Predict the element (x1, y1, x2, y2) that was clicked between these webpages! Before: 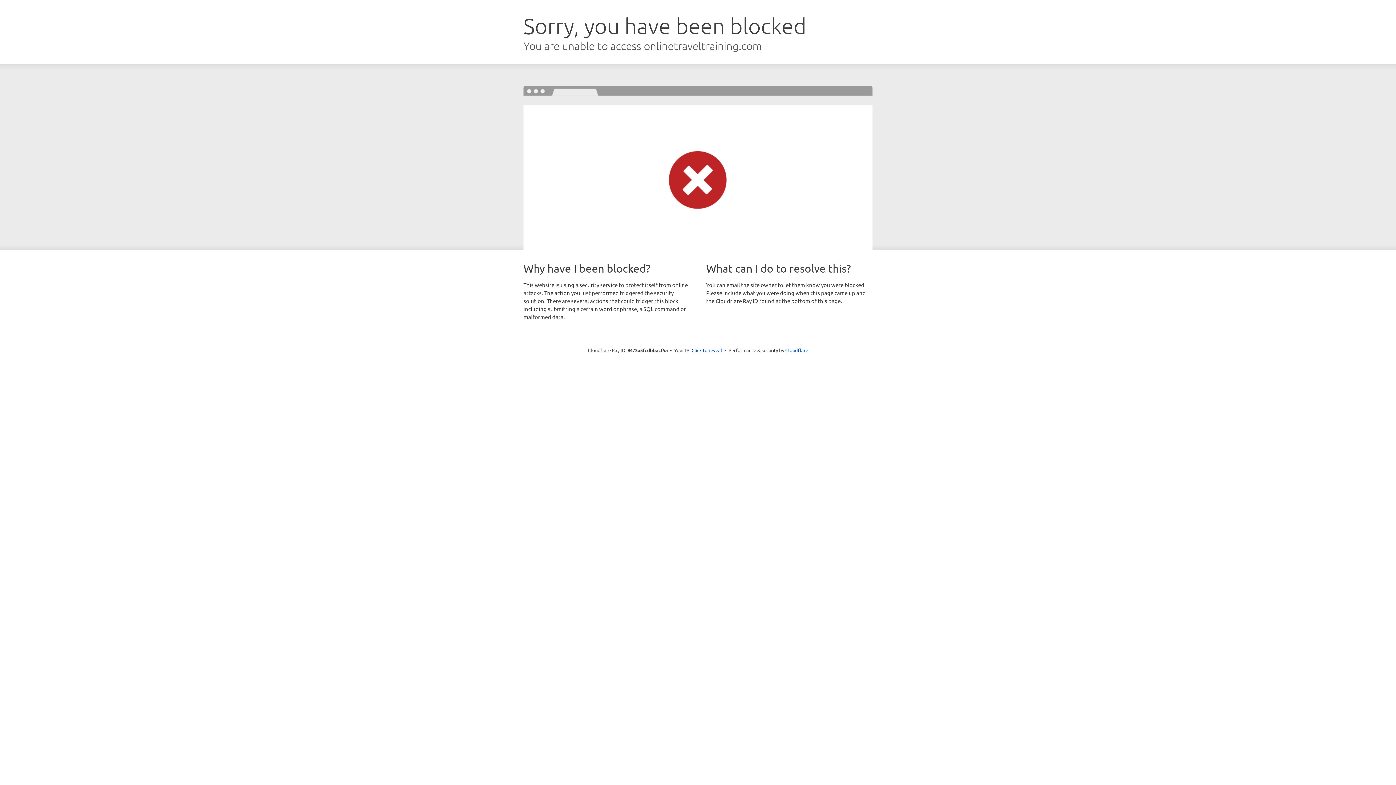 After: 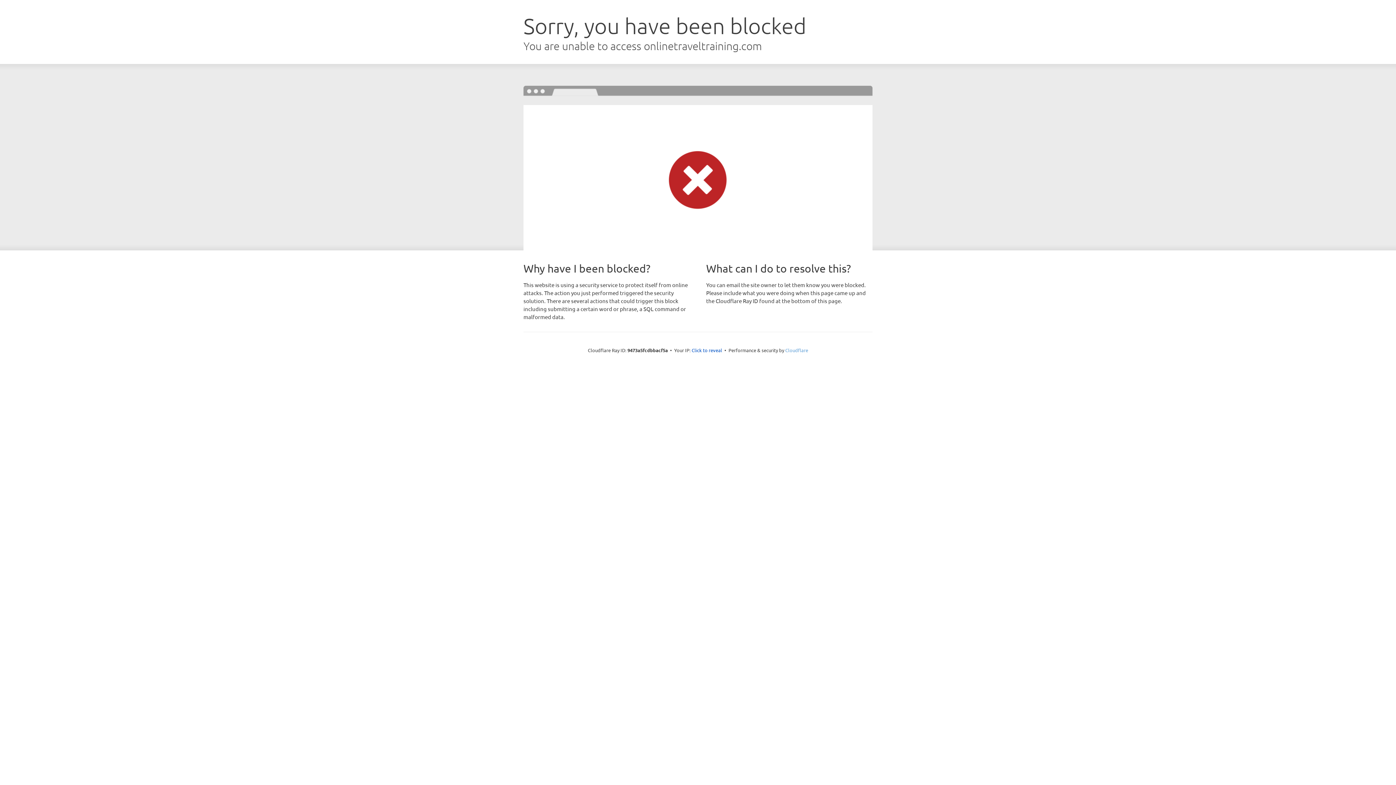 Action: bbox: (785, 347, 808, 353) label: Cloudflare